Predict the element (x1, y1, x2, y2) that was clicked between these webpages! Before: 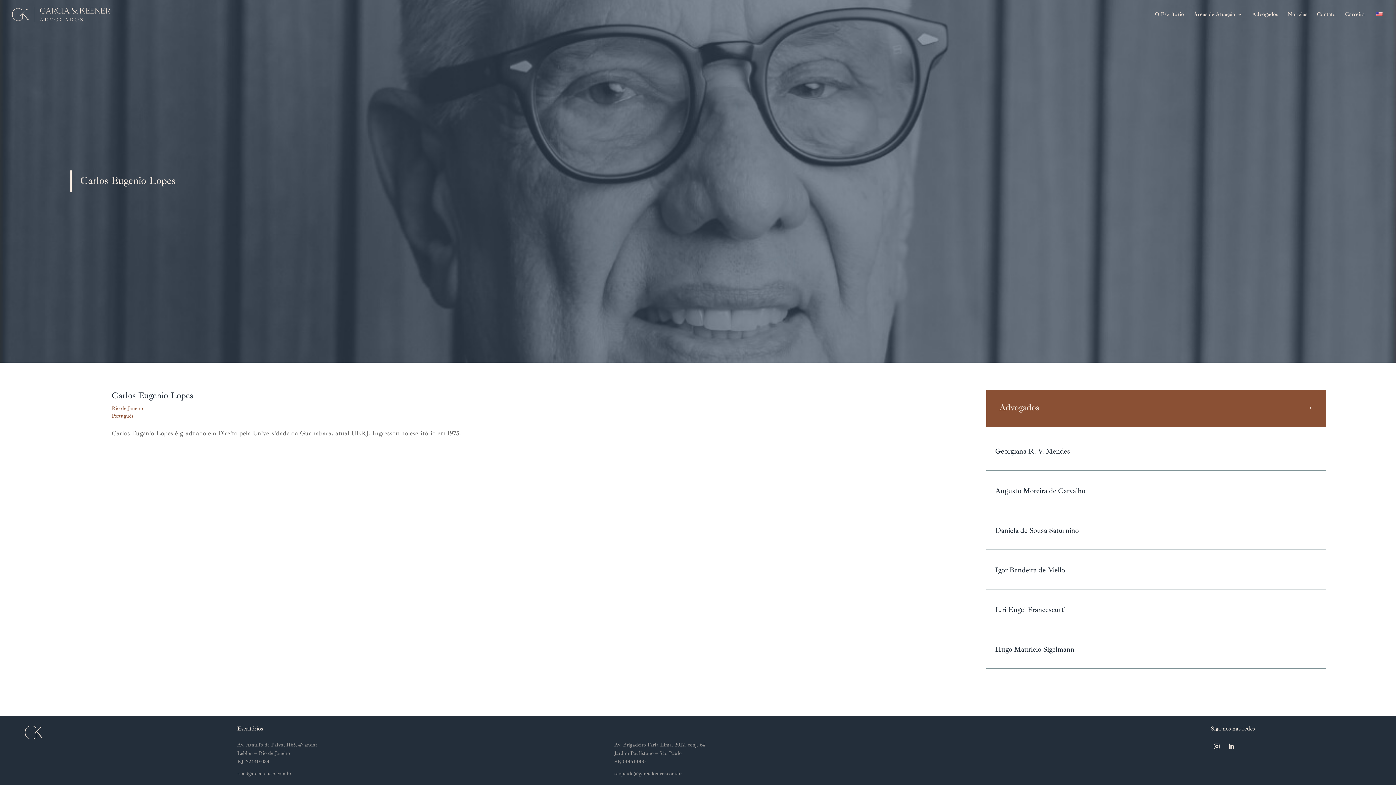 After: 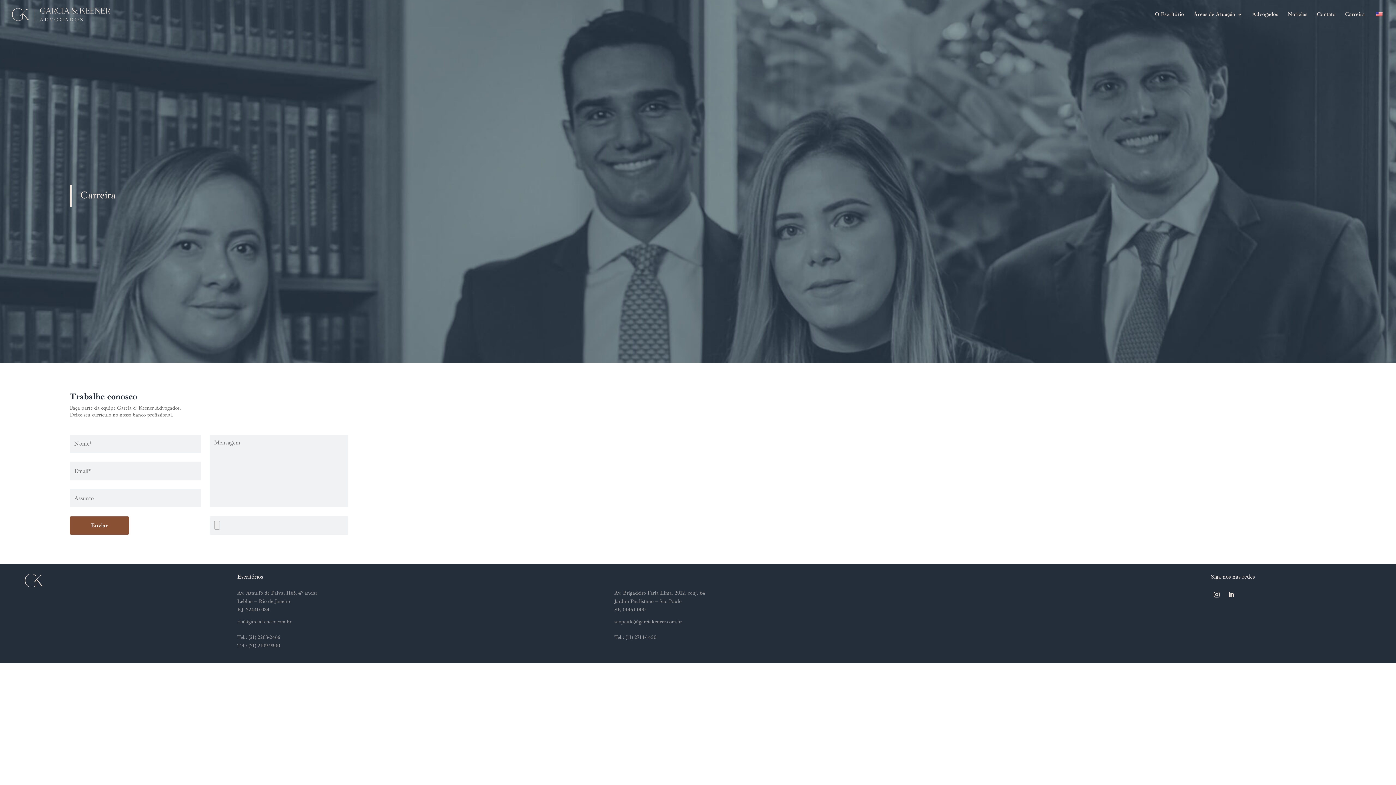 Action: label: Carreira bbox: (1345, 12, 1365, 29)